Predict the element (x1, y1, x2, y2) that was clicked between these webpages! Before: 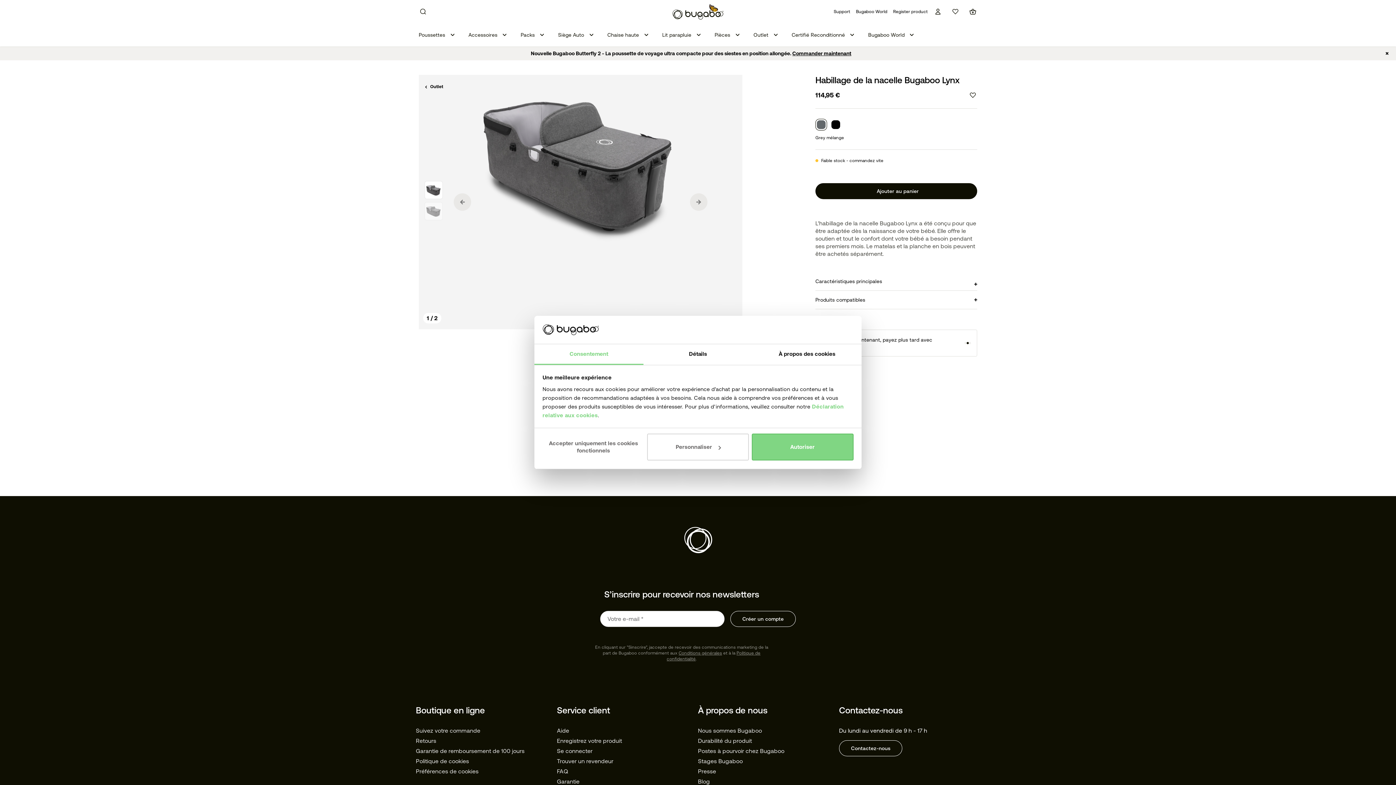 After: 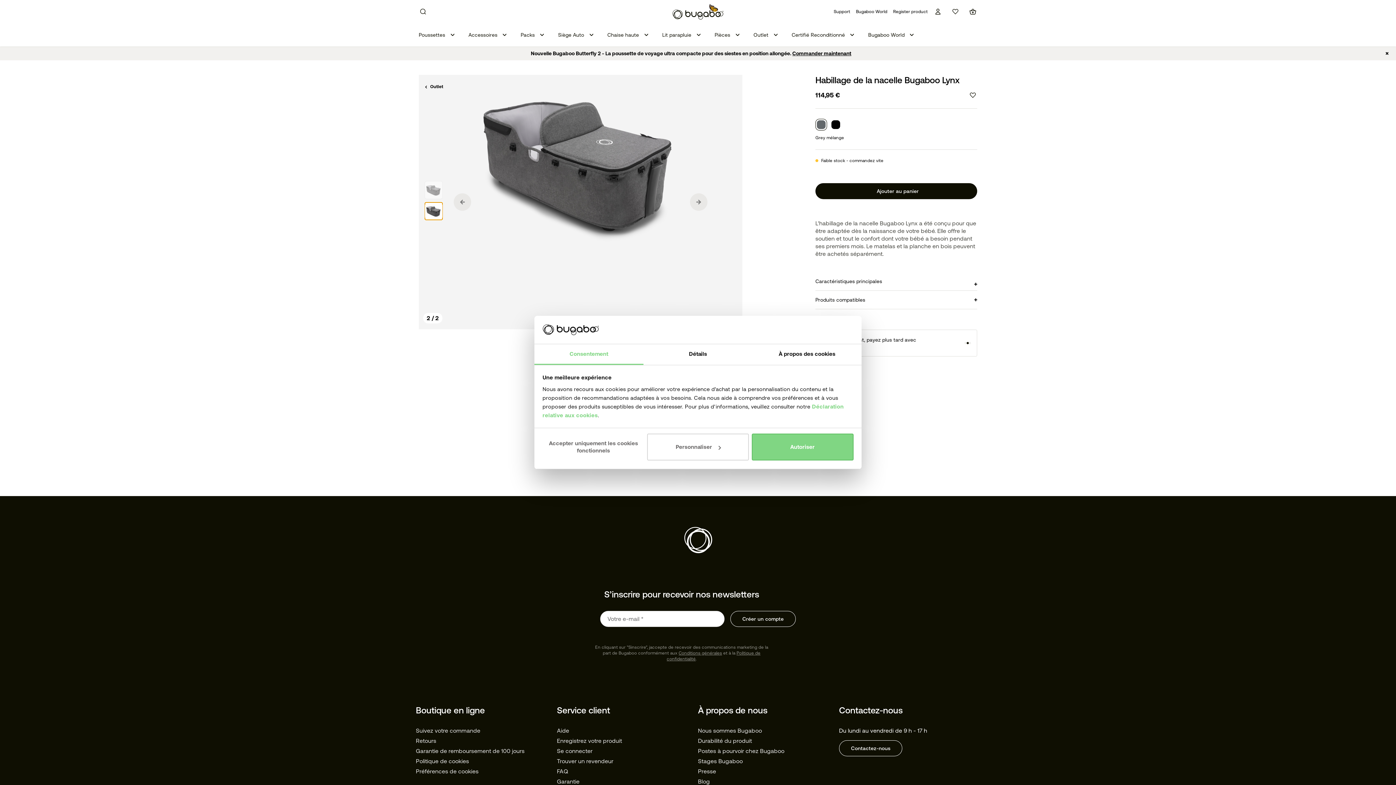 Action: label: Slide 2 of 2 bbox: (424, 202, 442, 220)